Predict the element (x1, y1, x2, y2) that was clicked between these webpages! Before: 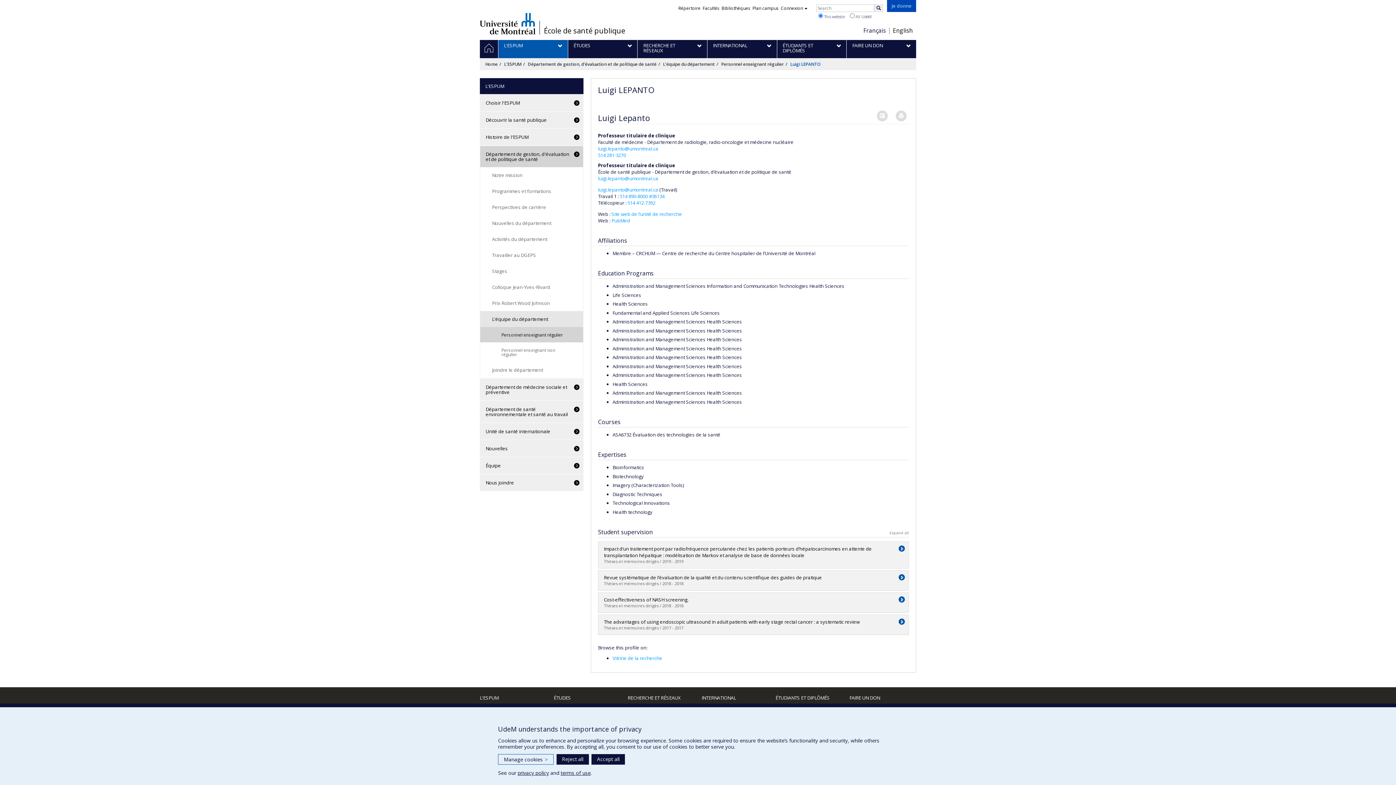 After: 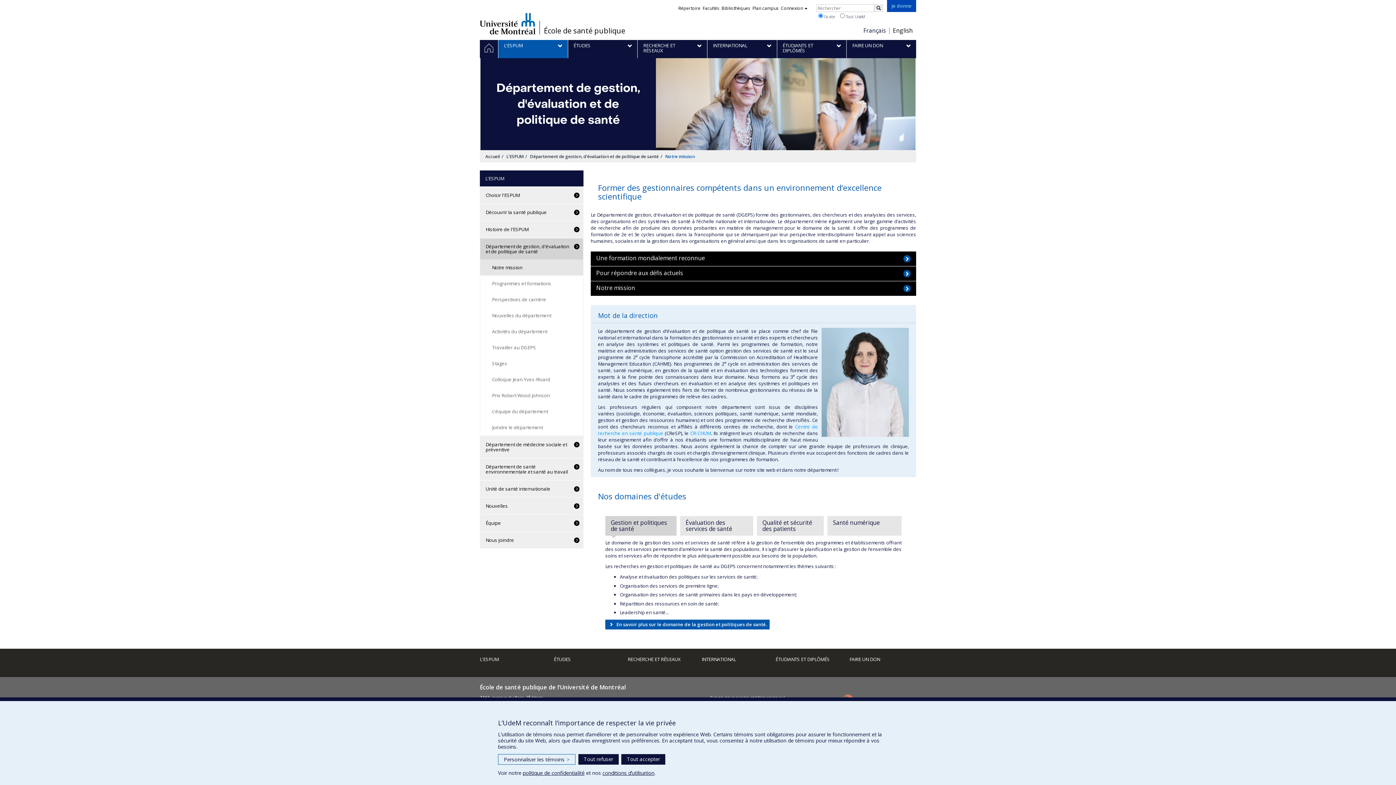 Action: bbox: (480, 167, 583, 183) label: Notre mission